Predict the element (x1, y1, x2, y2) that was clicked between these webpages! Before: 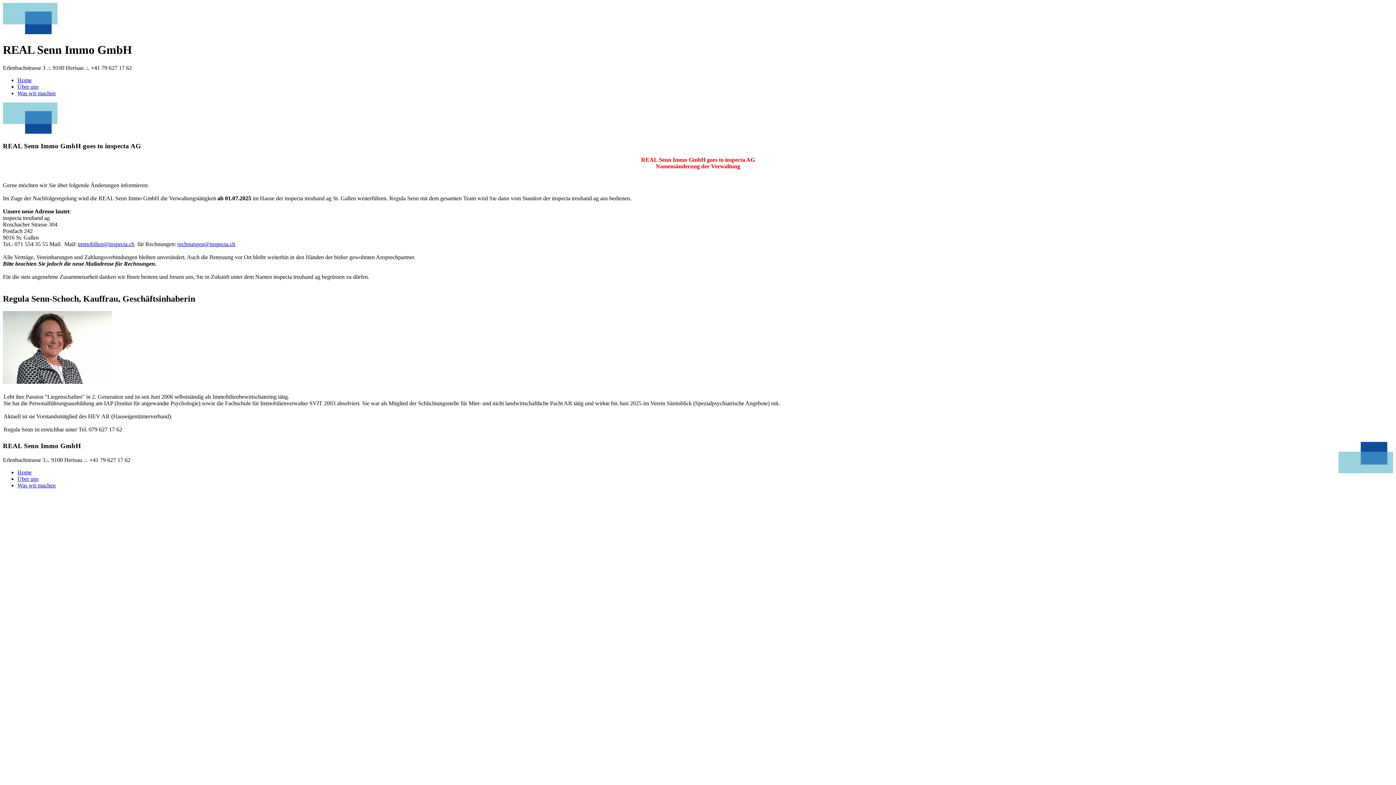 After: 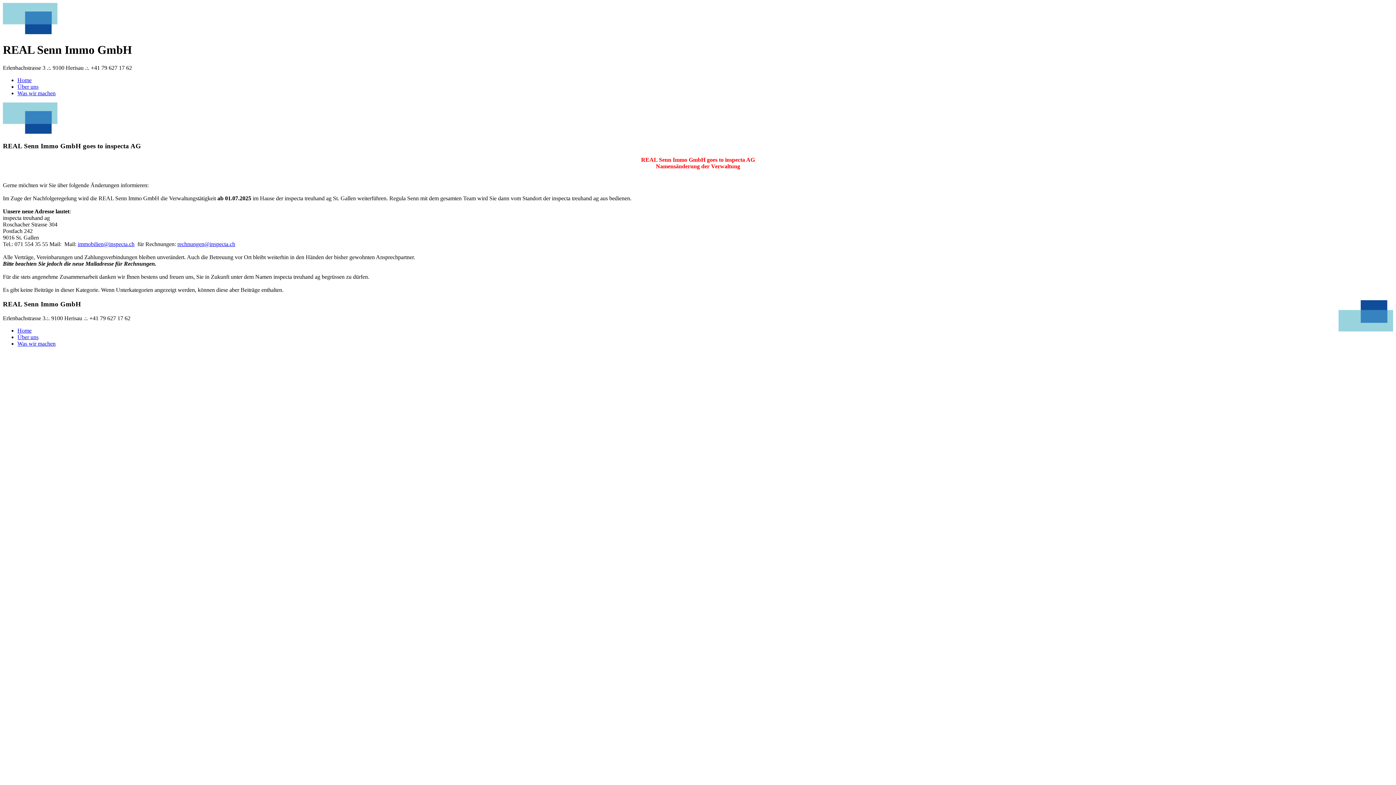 Action: bbox: (2, 128, 57, 134)